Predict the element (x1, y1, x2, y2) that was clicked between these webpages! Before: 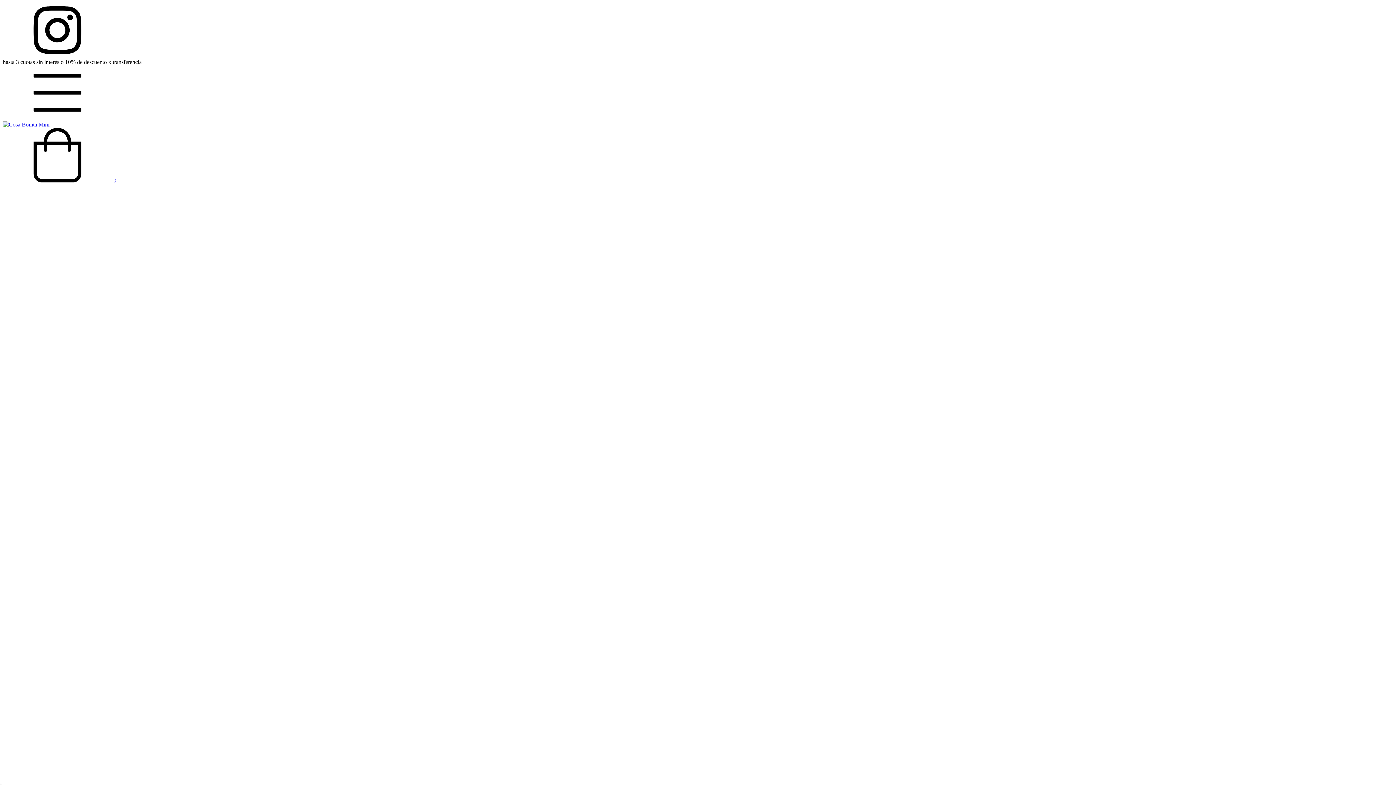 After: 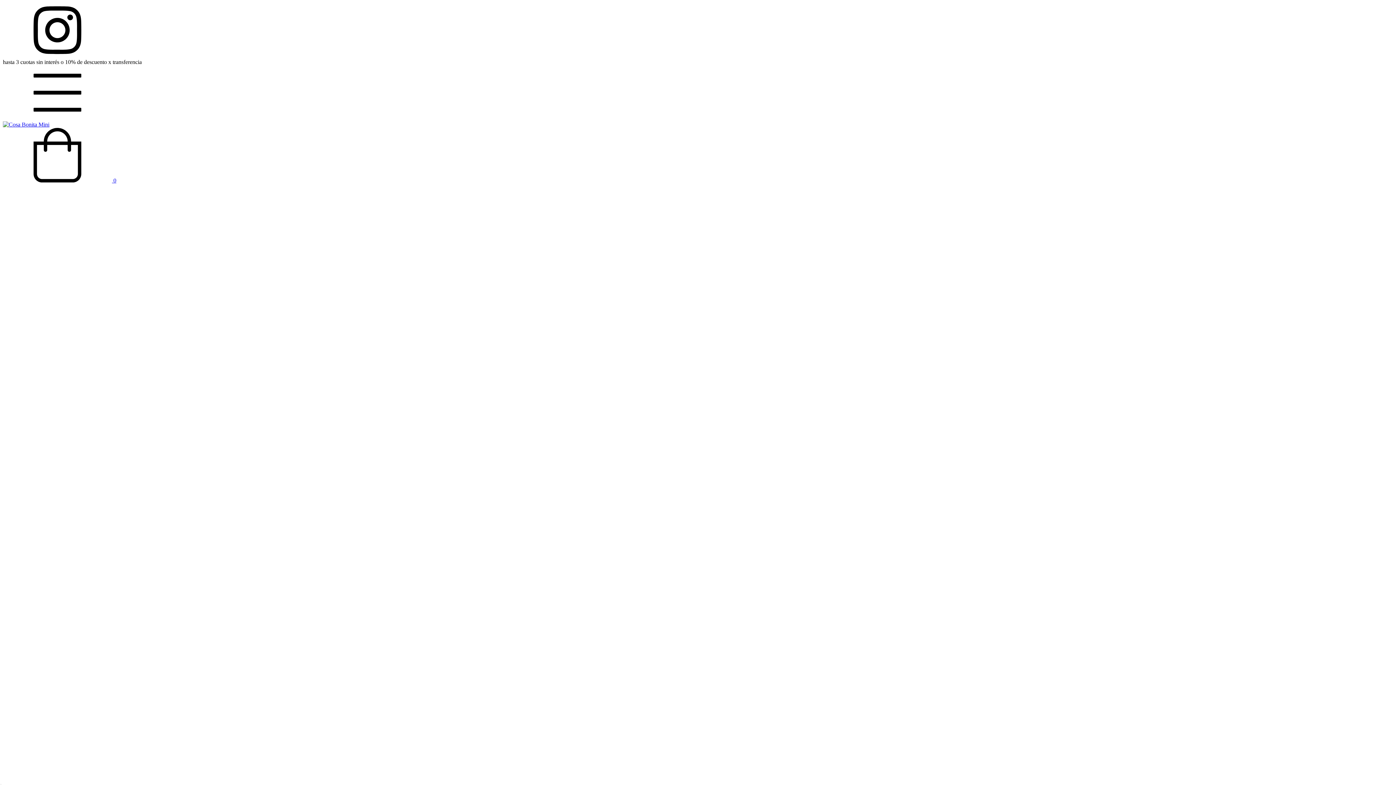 Action: bbox: (2, 177, 116, 183) label:  0